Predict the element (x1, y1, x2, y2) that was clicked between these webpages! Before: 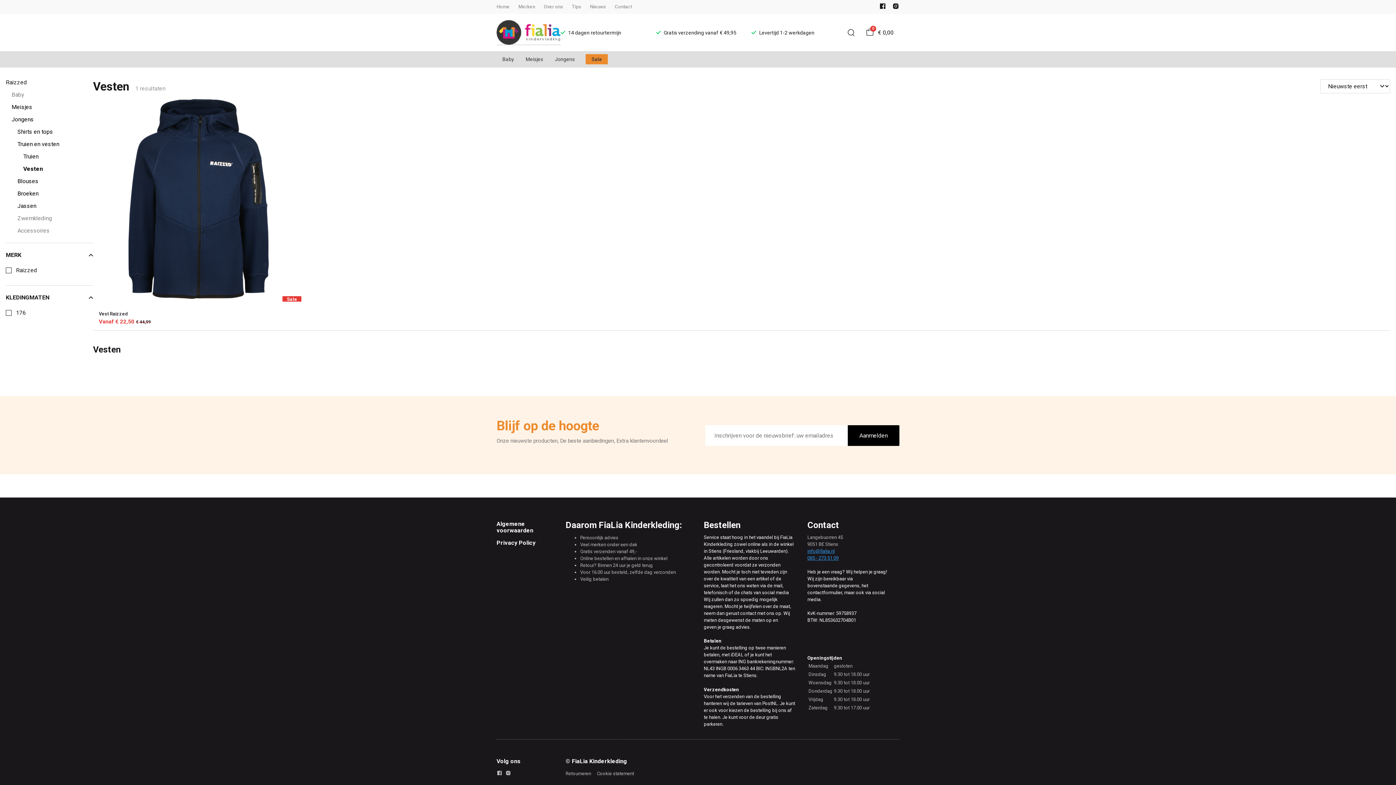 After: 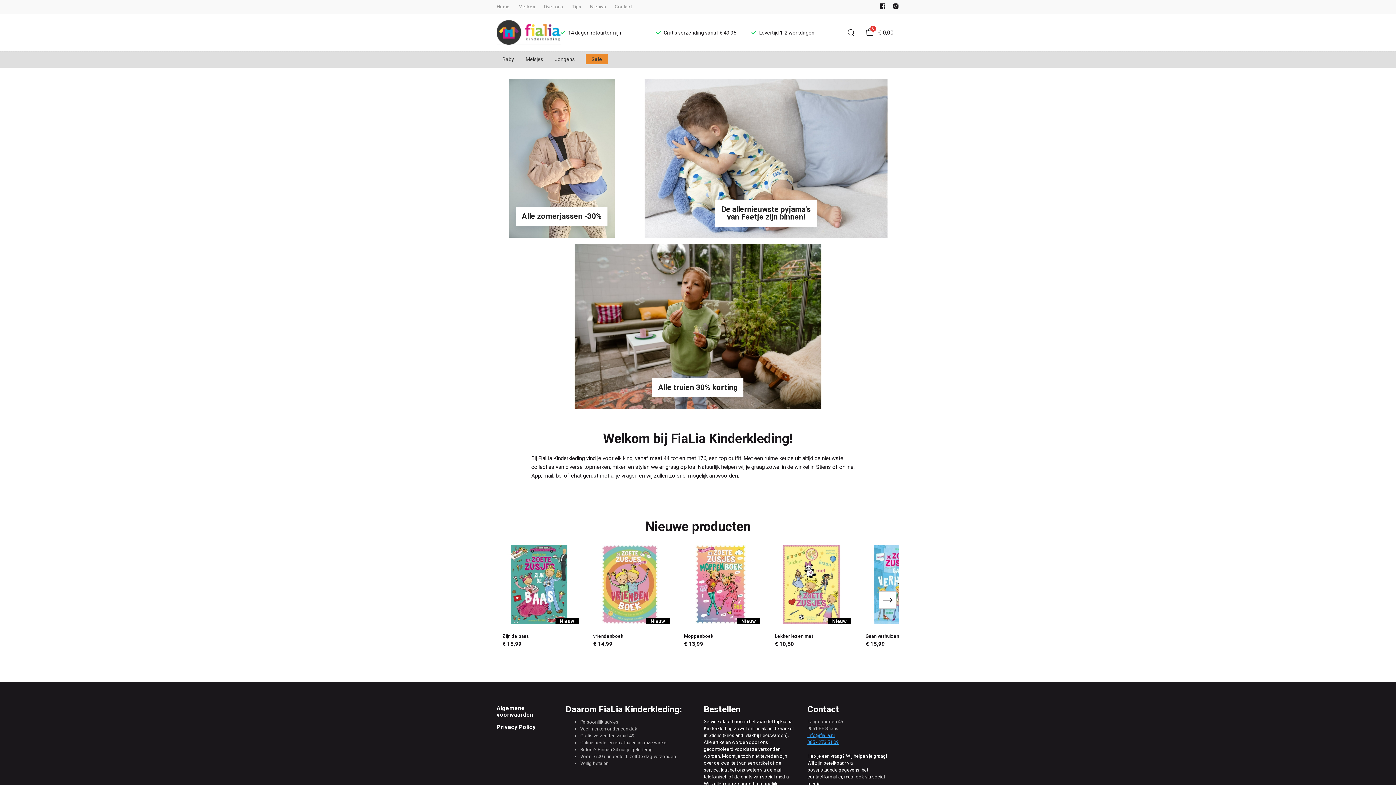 Action: bbox: (496, 4, 509, 9) label: Home